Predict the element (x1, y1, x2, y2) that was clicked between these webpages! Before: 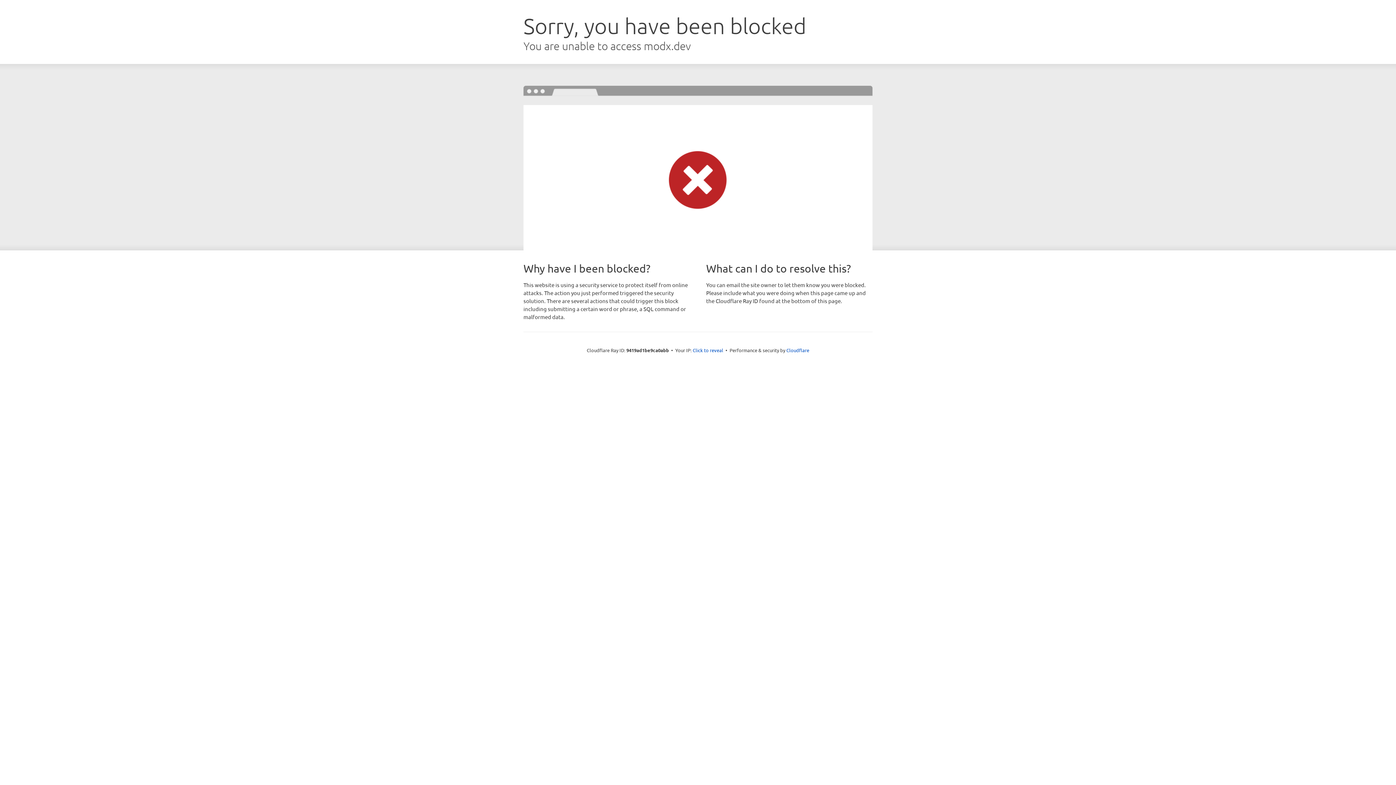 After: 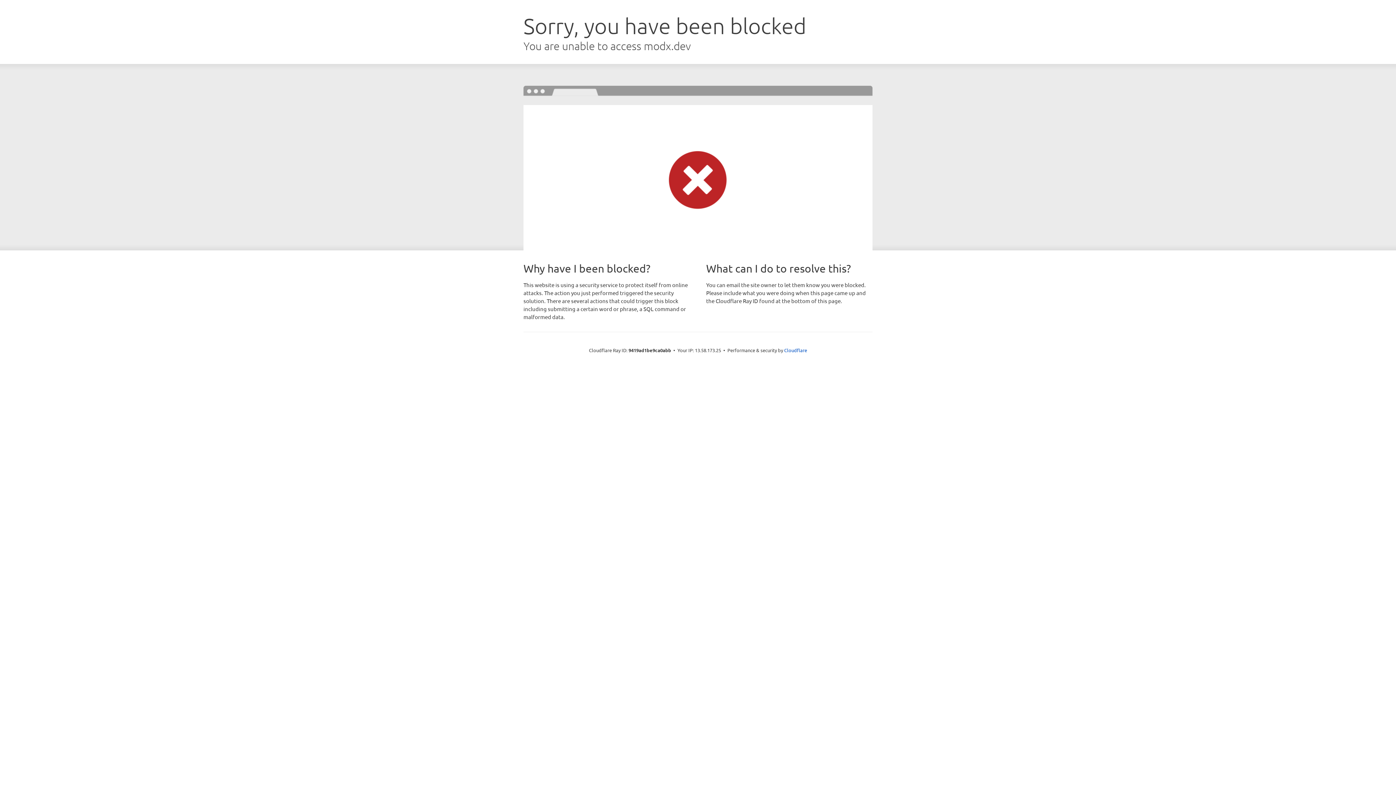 Action: label: Click to reveal bbox: (692, 346, 723, 353)